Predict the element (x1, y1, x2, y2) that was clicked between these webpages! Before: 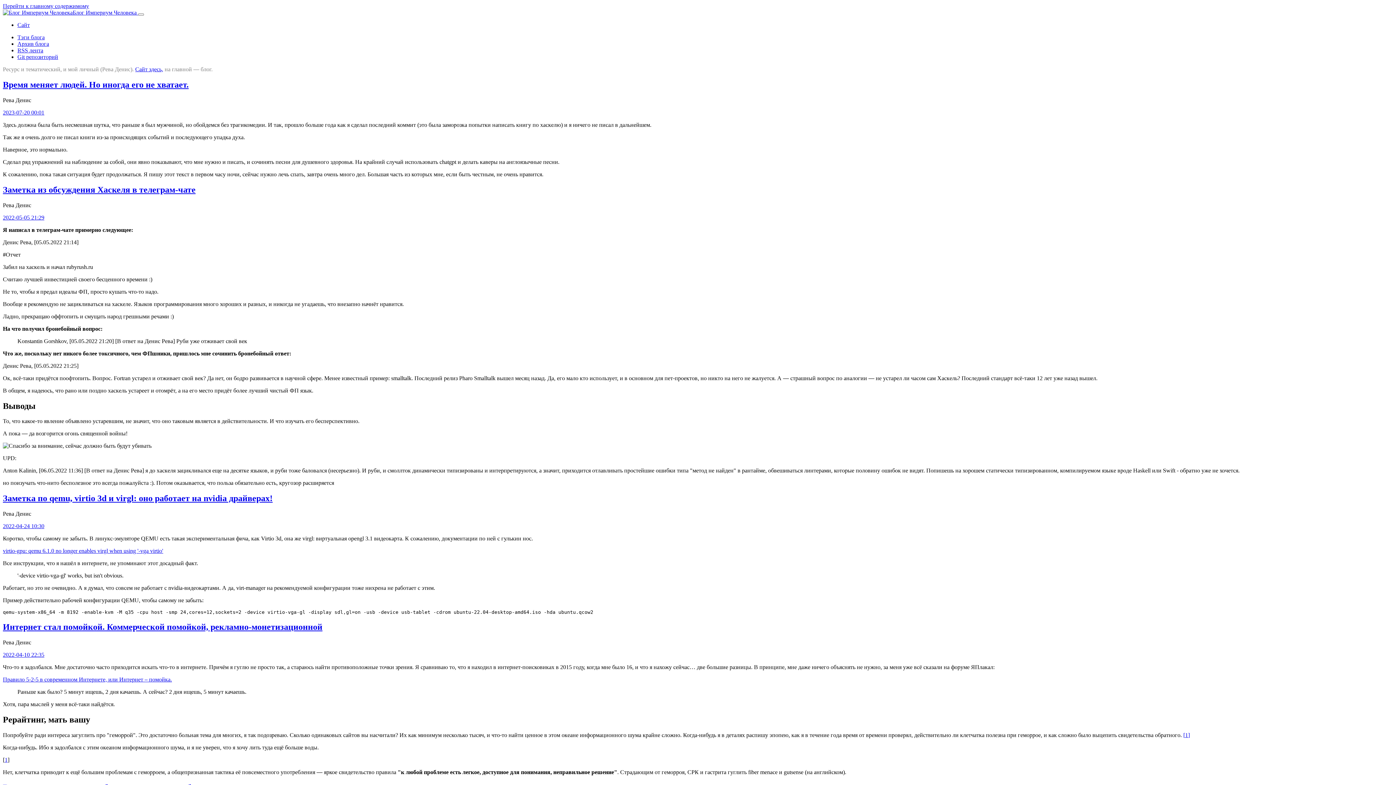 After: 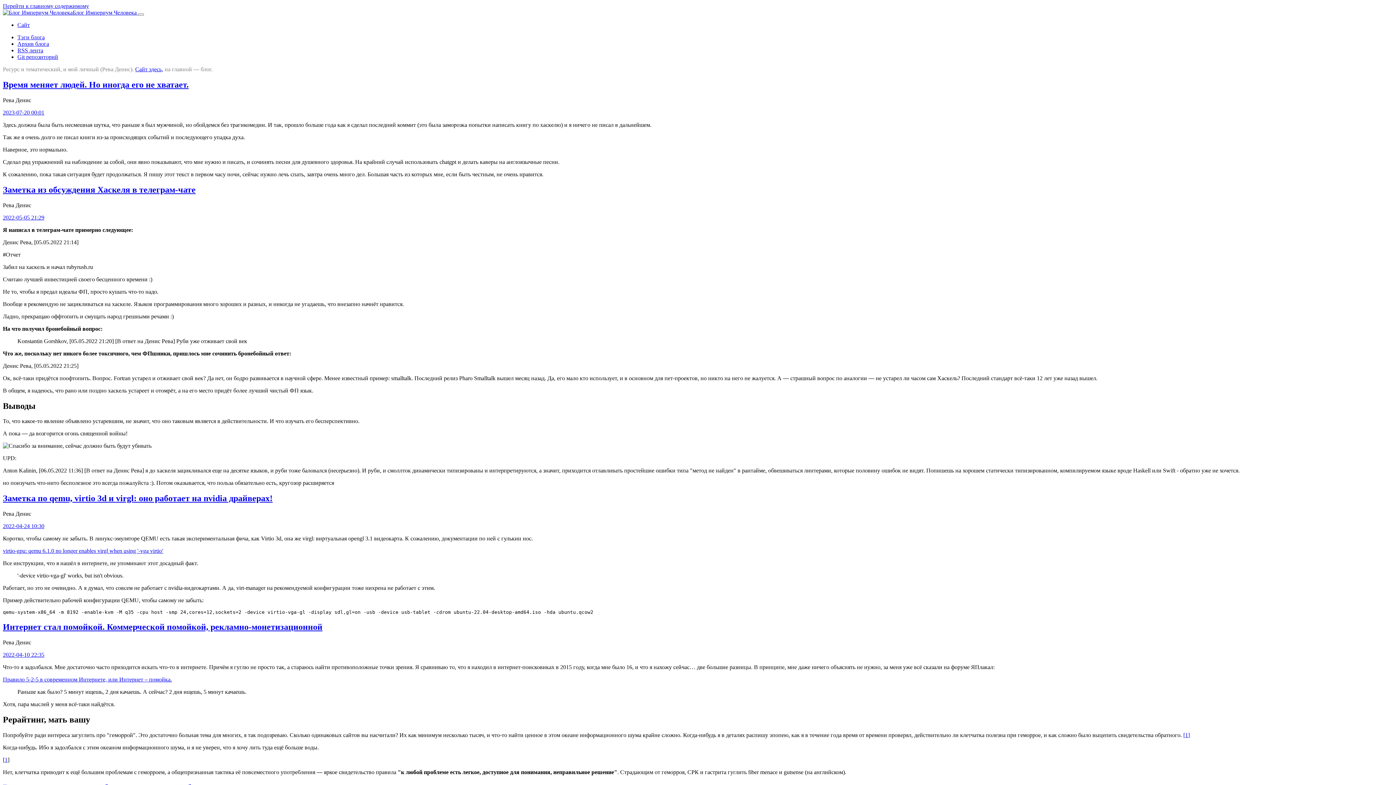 Action: label: Сайт здесь, bbox: (135, 66, 163, 72)